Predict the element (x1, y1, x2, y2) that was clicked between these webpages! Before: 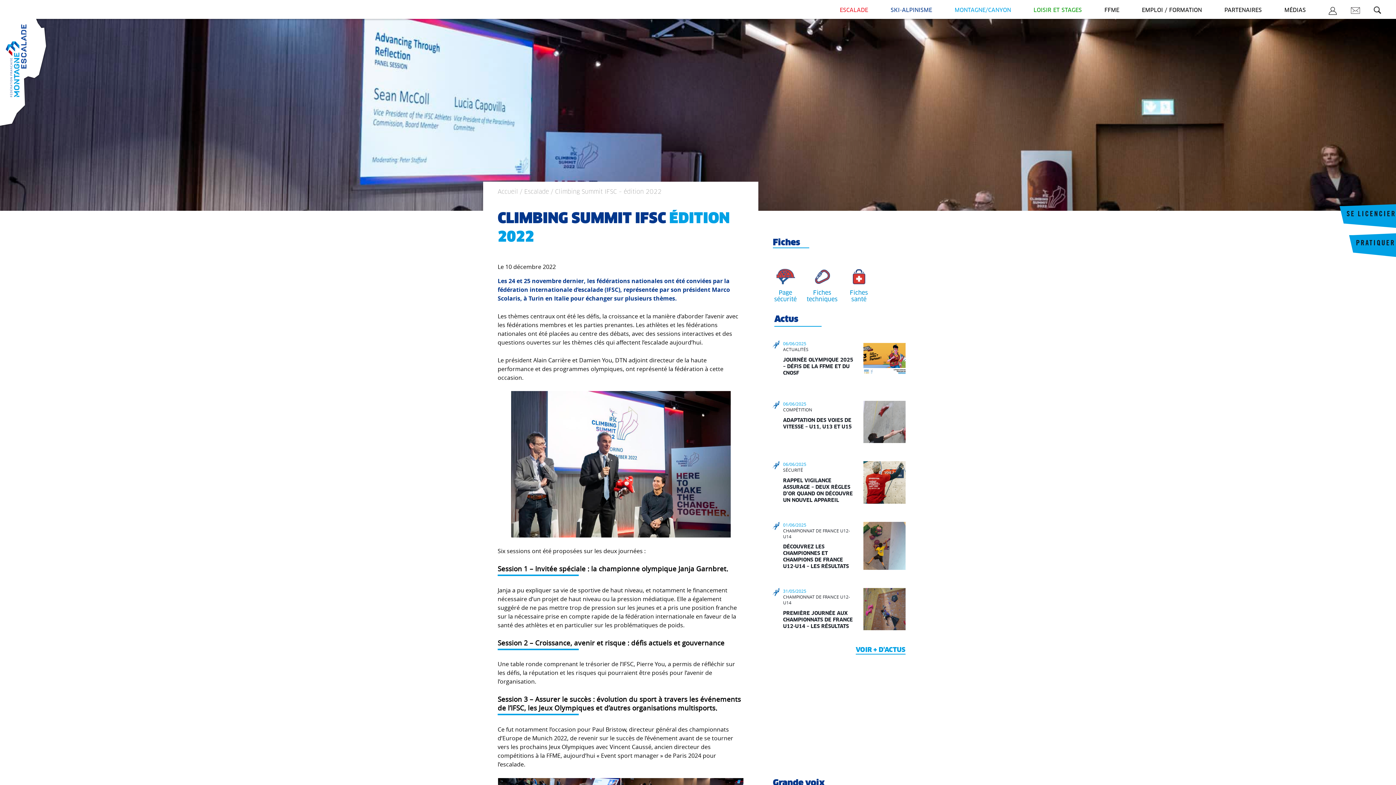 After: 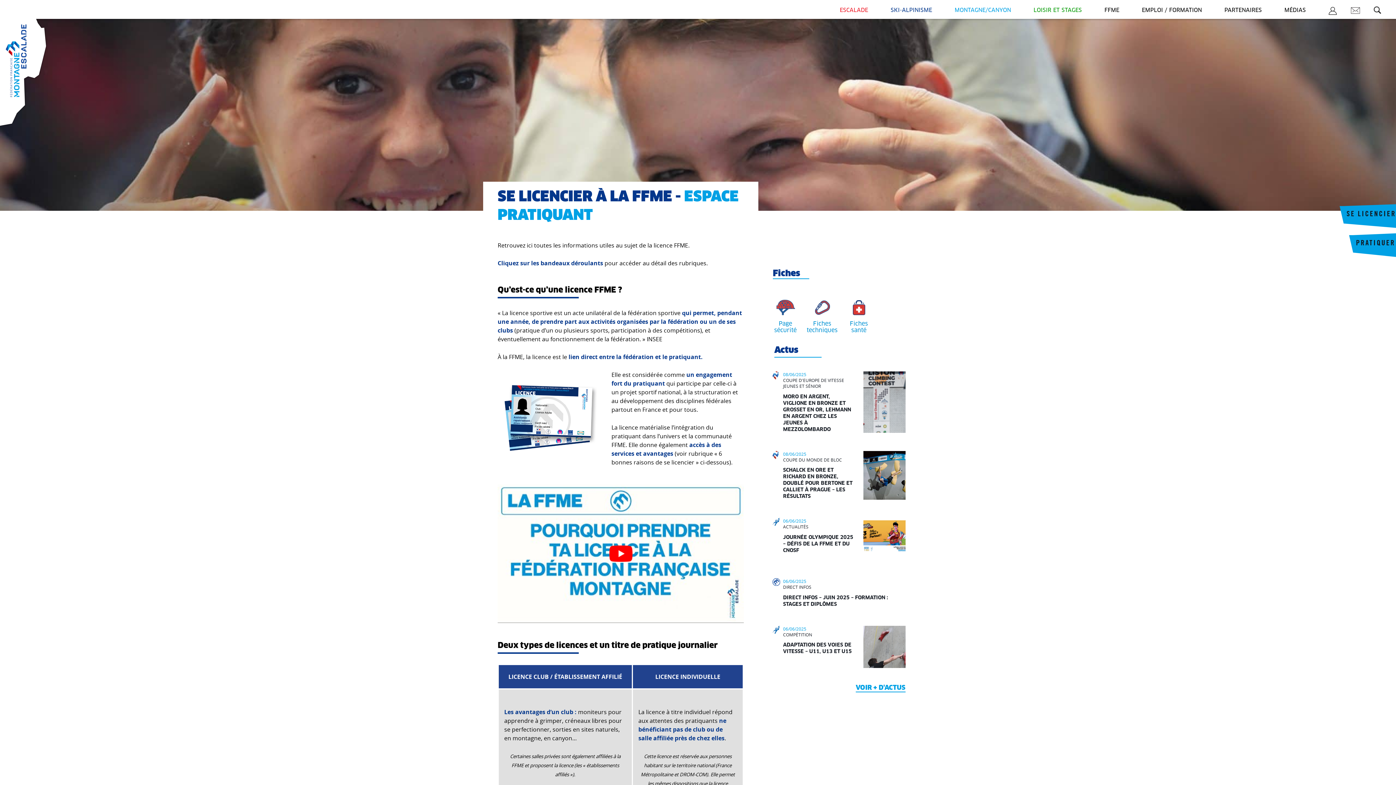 Action: bbox: (1344, 206, 1396, 223) label: SE LICENCIER